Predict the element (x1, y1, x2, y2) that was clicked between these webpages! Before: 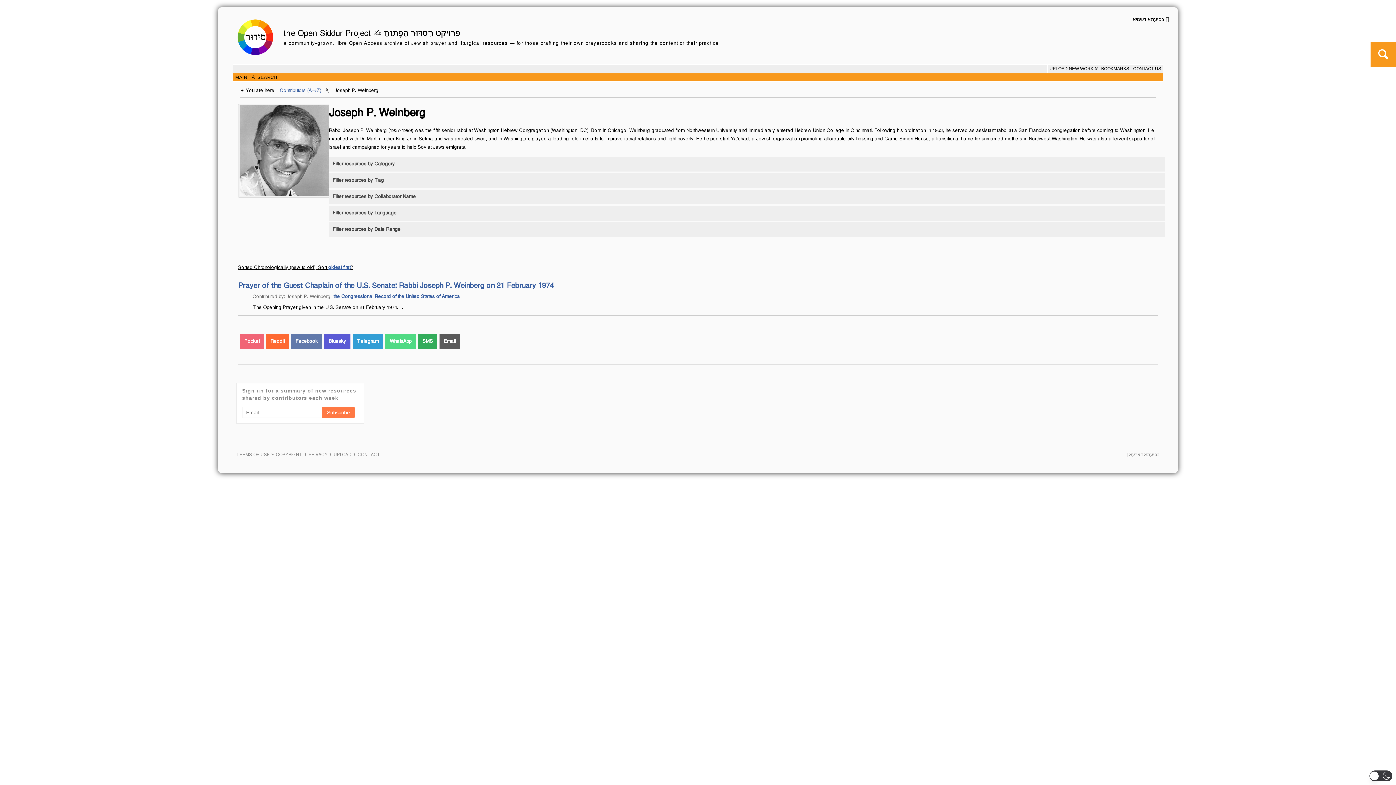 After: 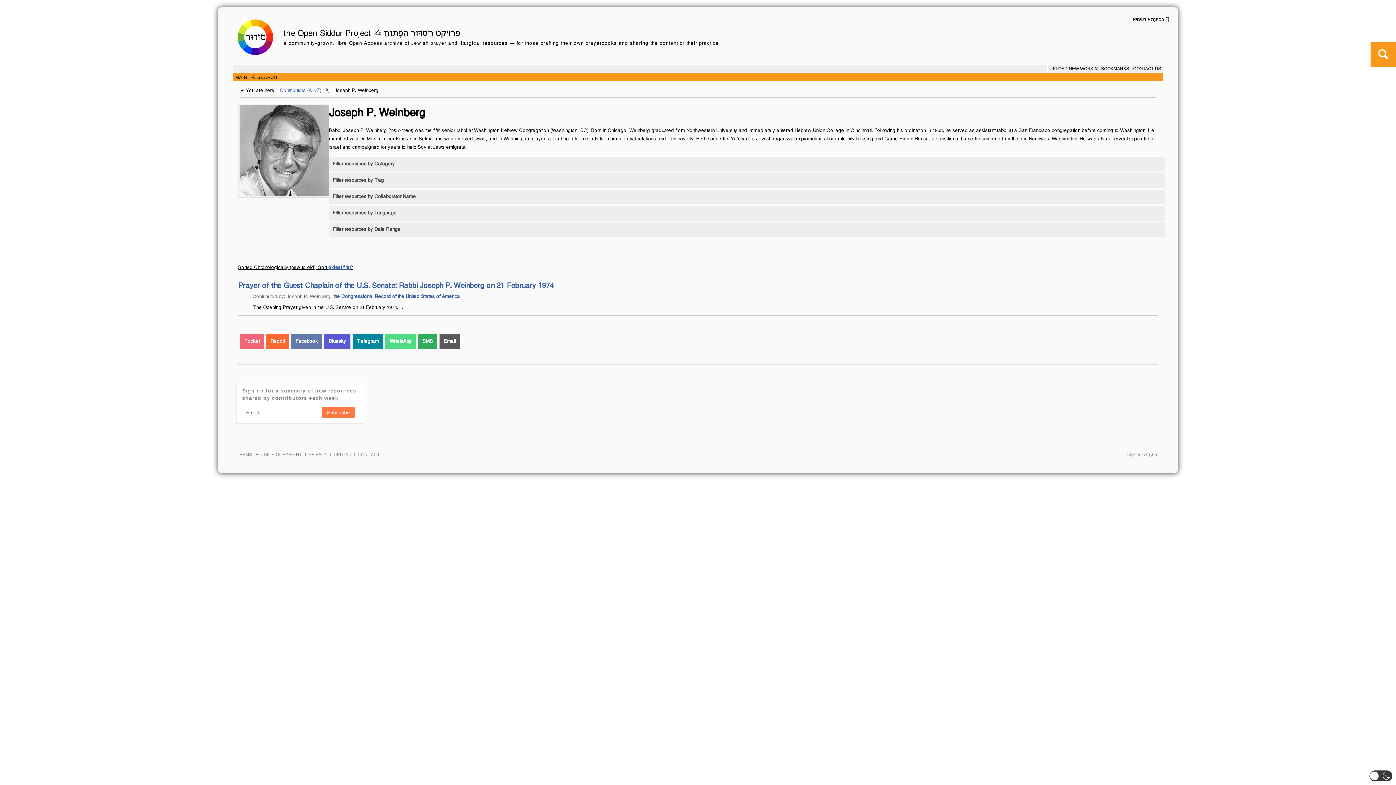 Action: bbox: (352, 334, 383, 348) label: Share via Telegram
Telegram